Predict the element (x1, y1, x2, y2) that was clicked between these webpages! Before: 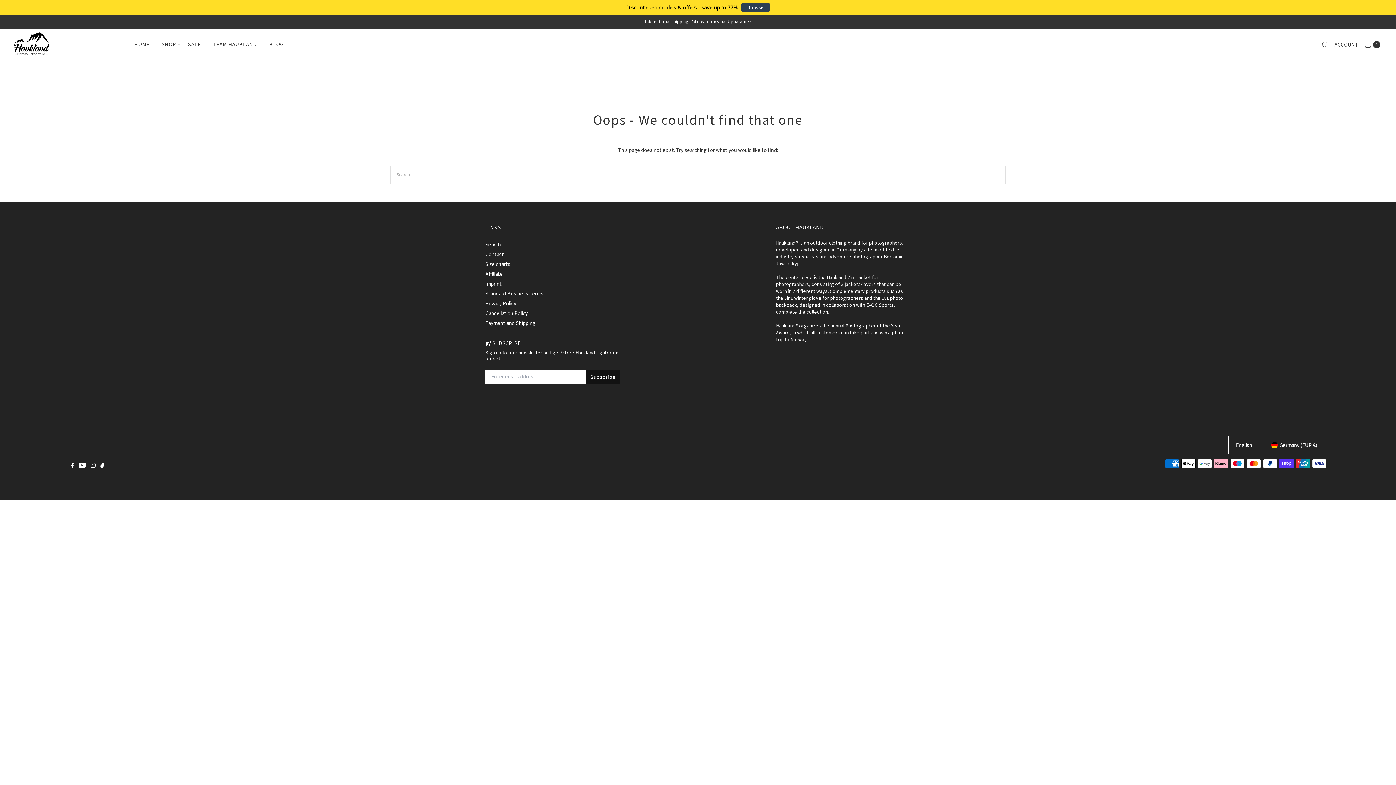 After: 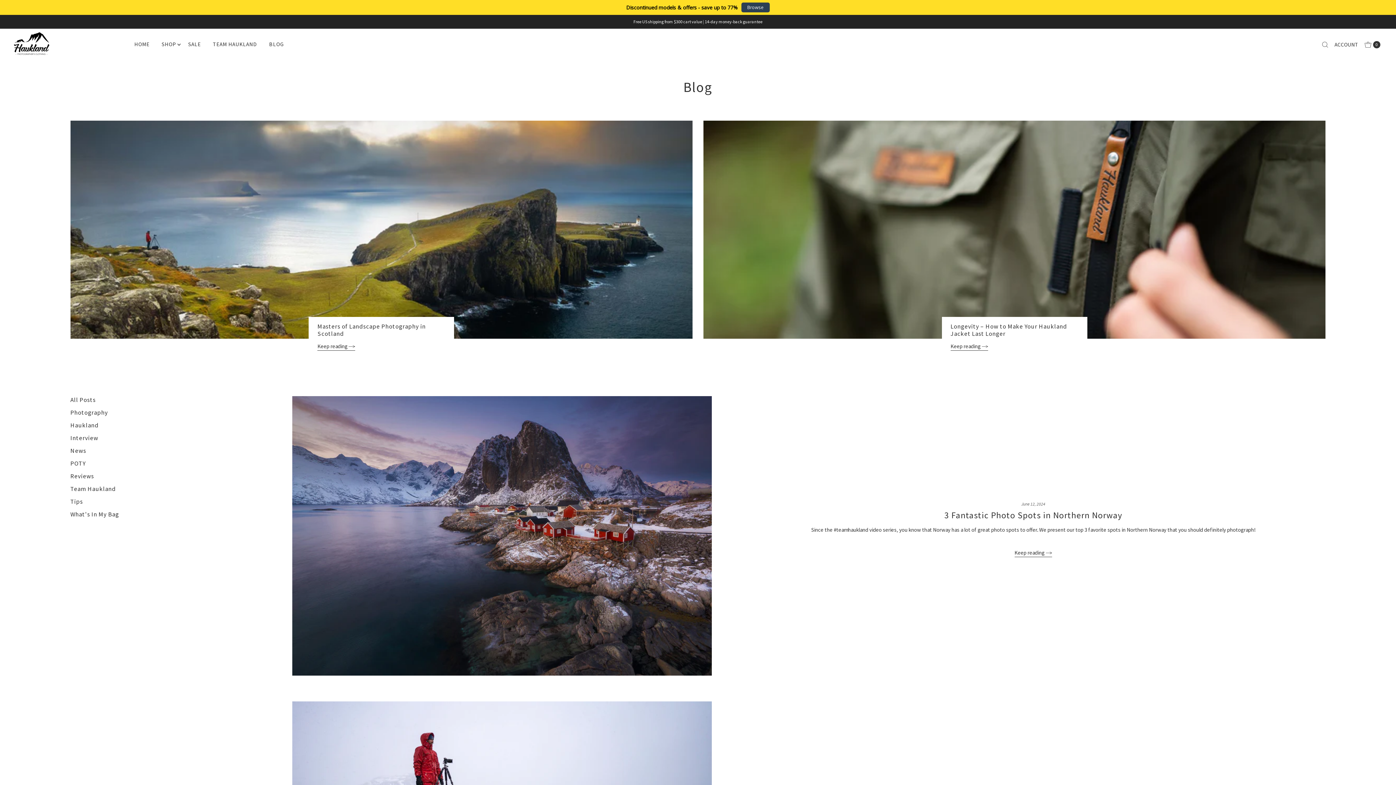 Action: label: BLOG bbox: (263, 35, 289, 53)